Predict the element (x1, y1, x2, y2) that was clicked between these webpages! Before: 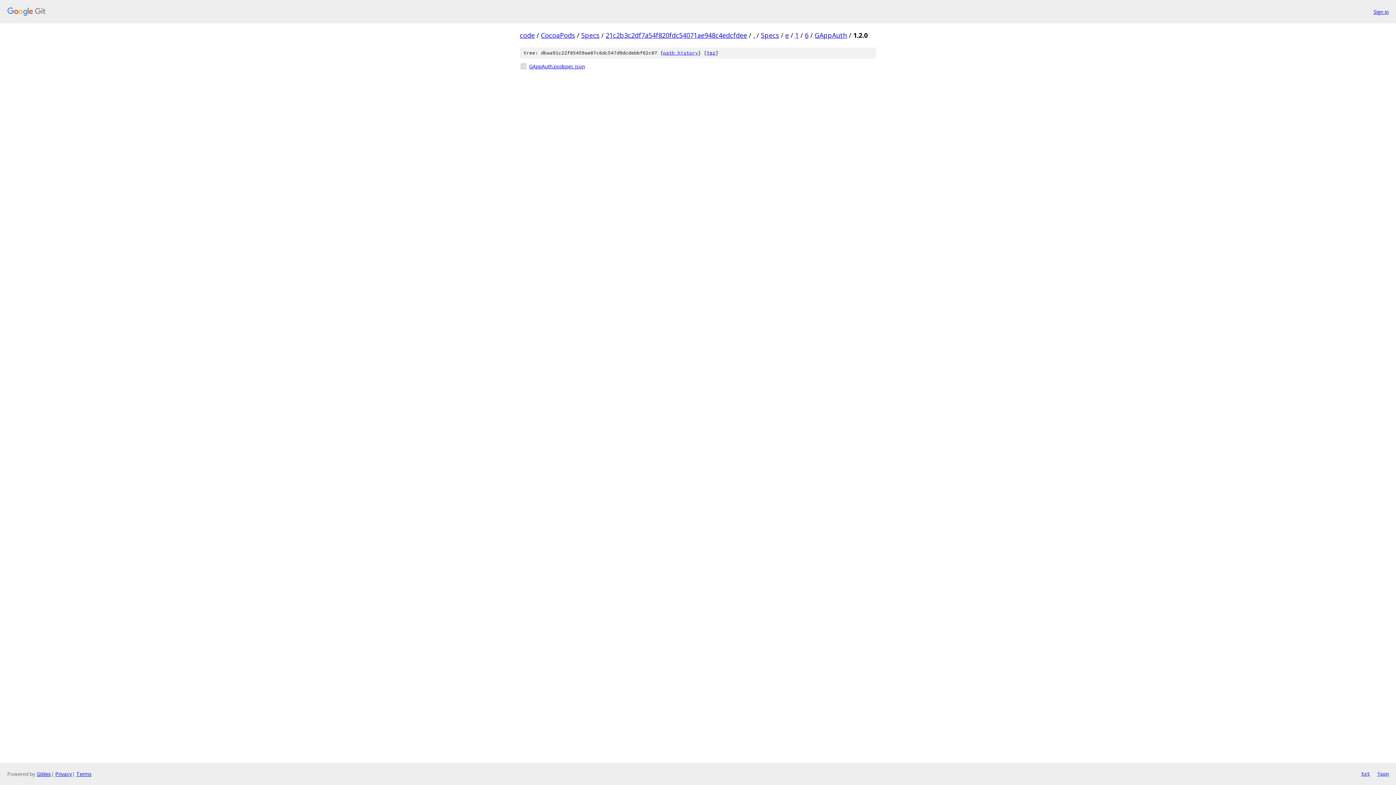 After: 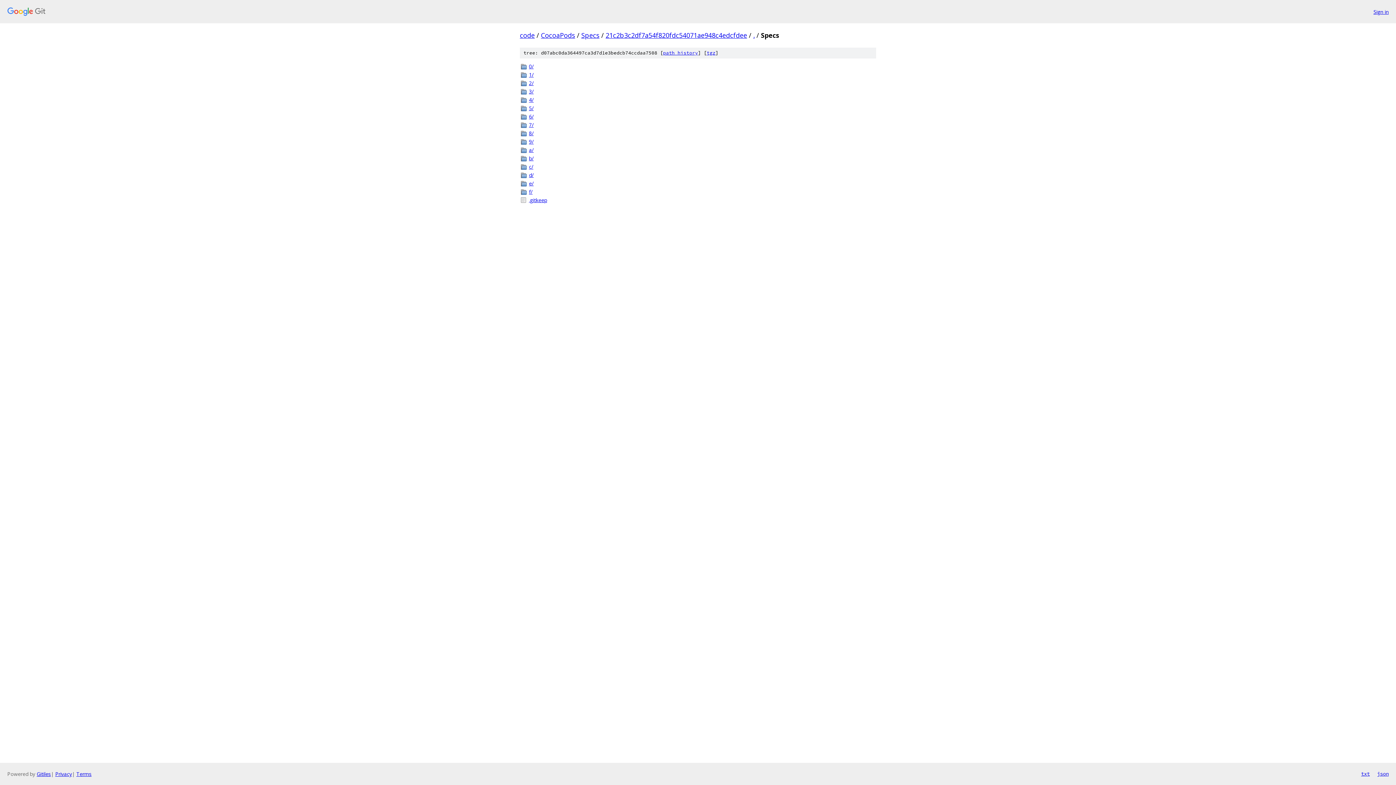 Action: label: Specs bbox: (761, 30, 779, 39)